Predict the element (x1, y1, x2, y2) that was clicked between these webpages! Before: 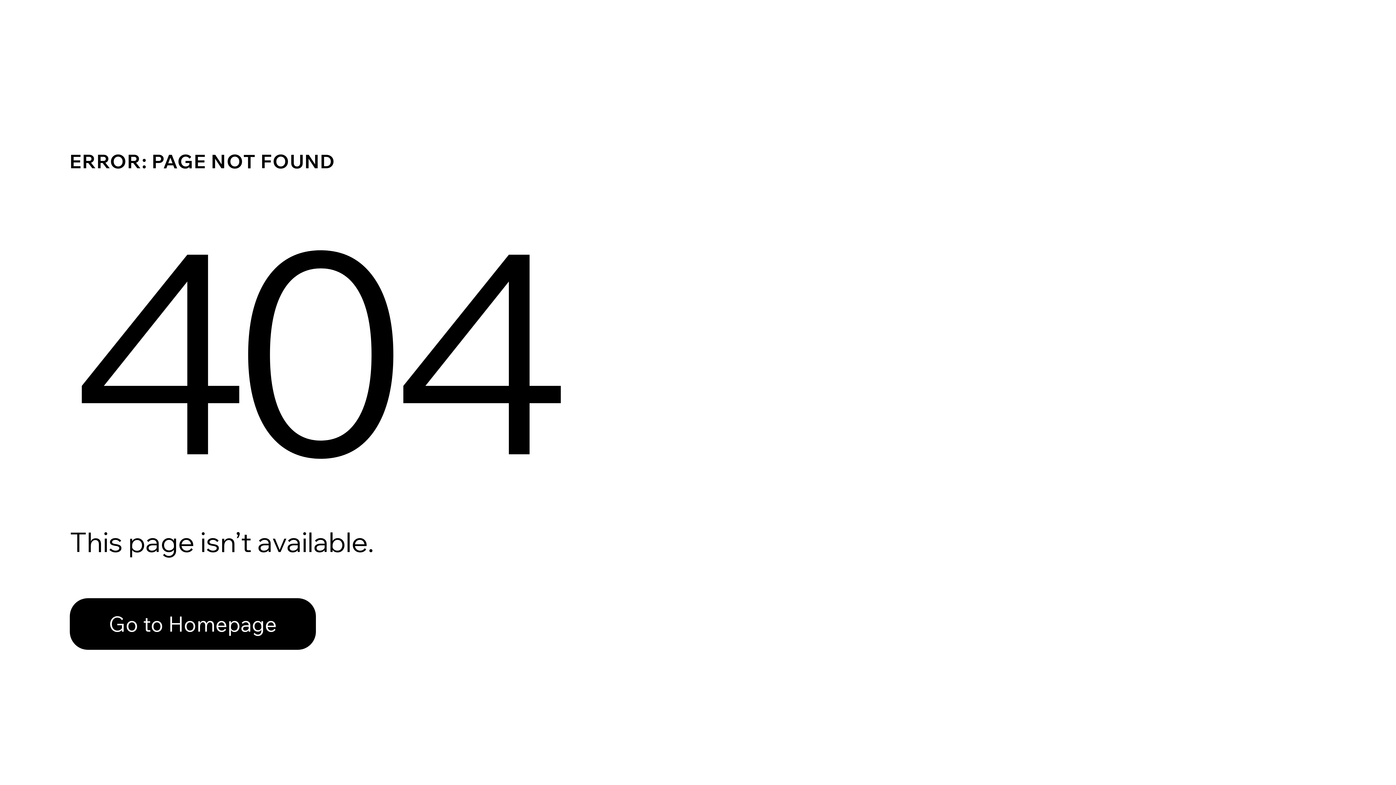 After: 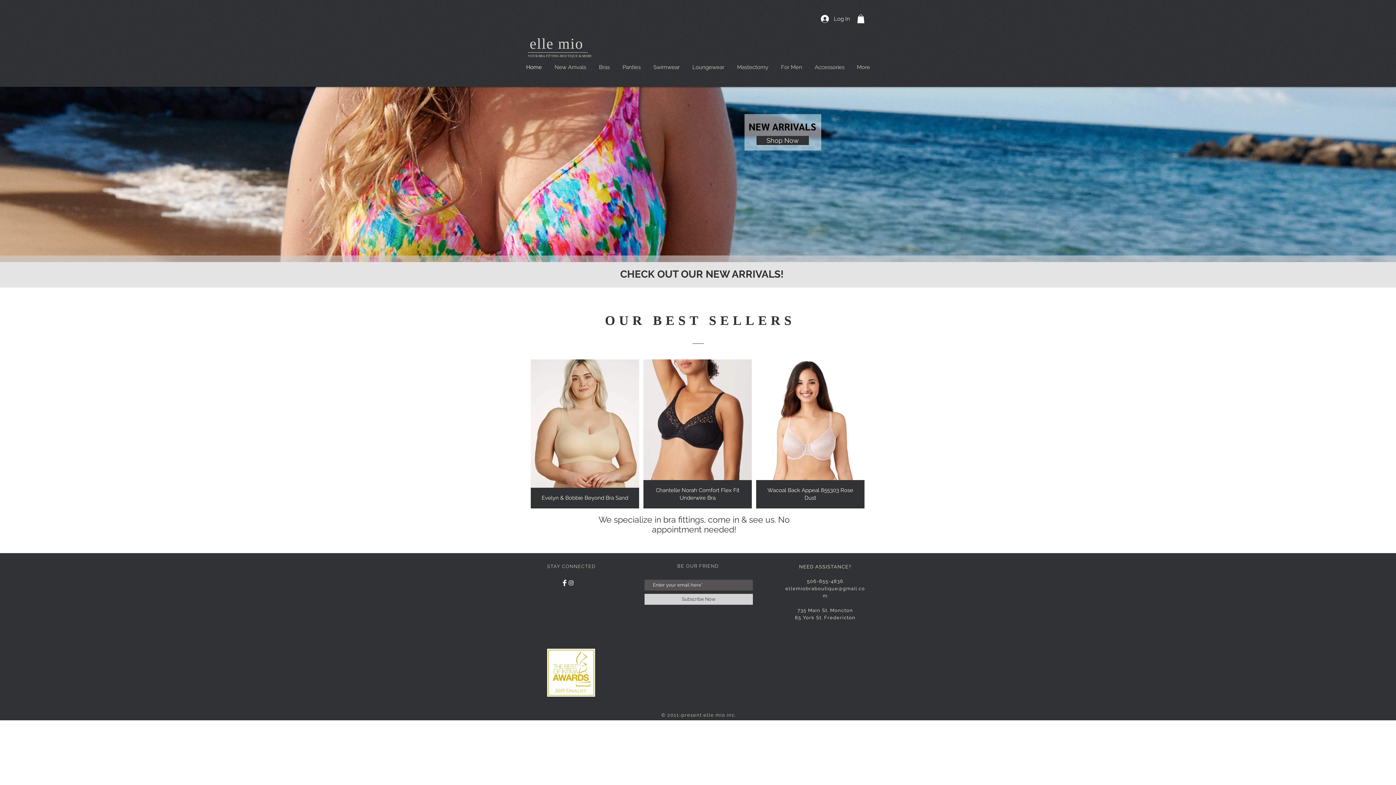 Action: bbox: (69, 598, 316, 650) label: Go to Homepage